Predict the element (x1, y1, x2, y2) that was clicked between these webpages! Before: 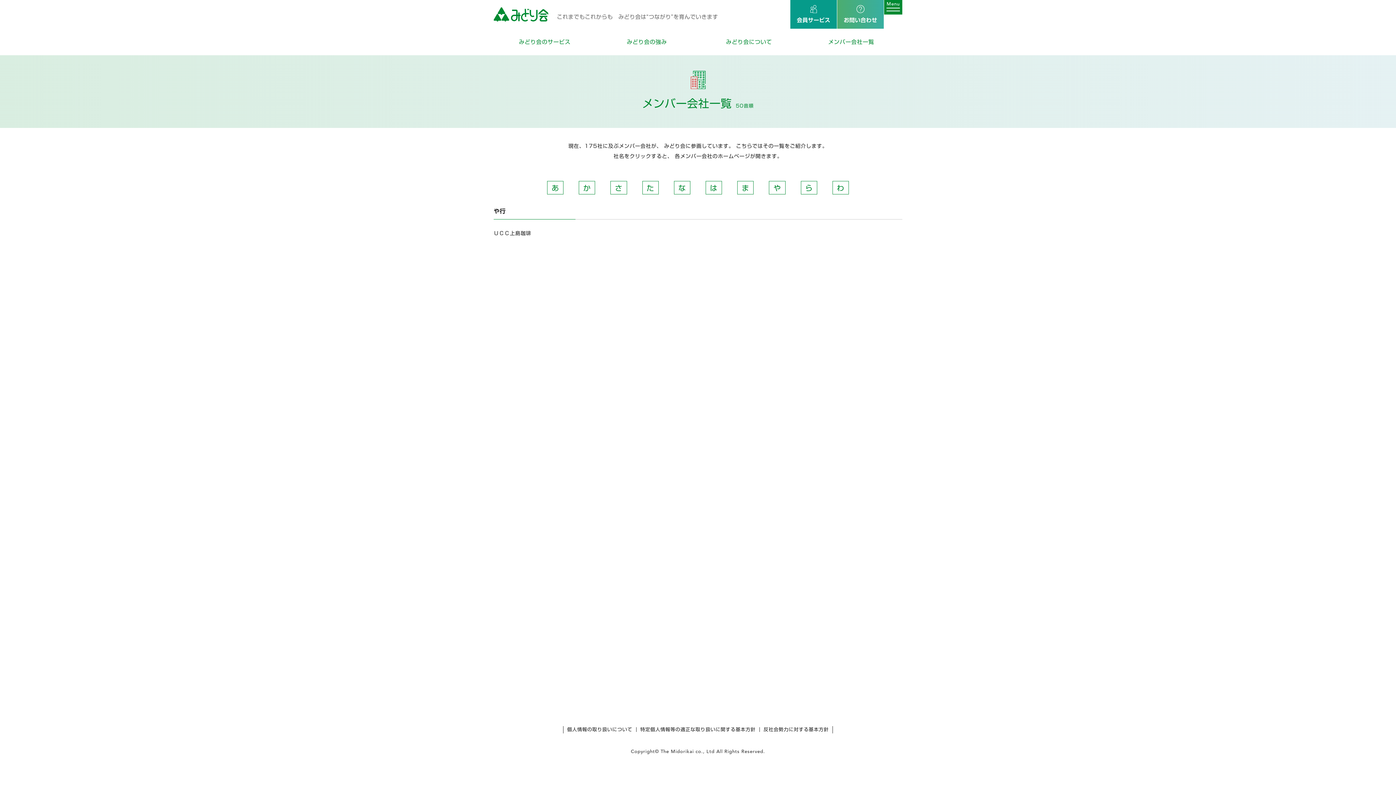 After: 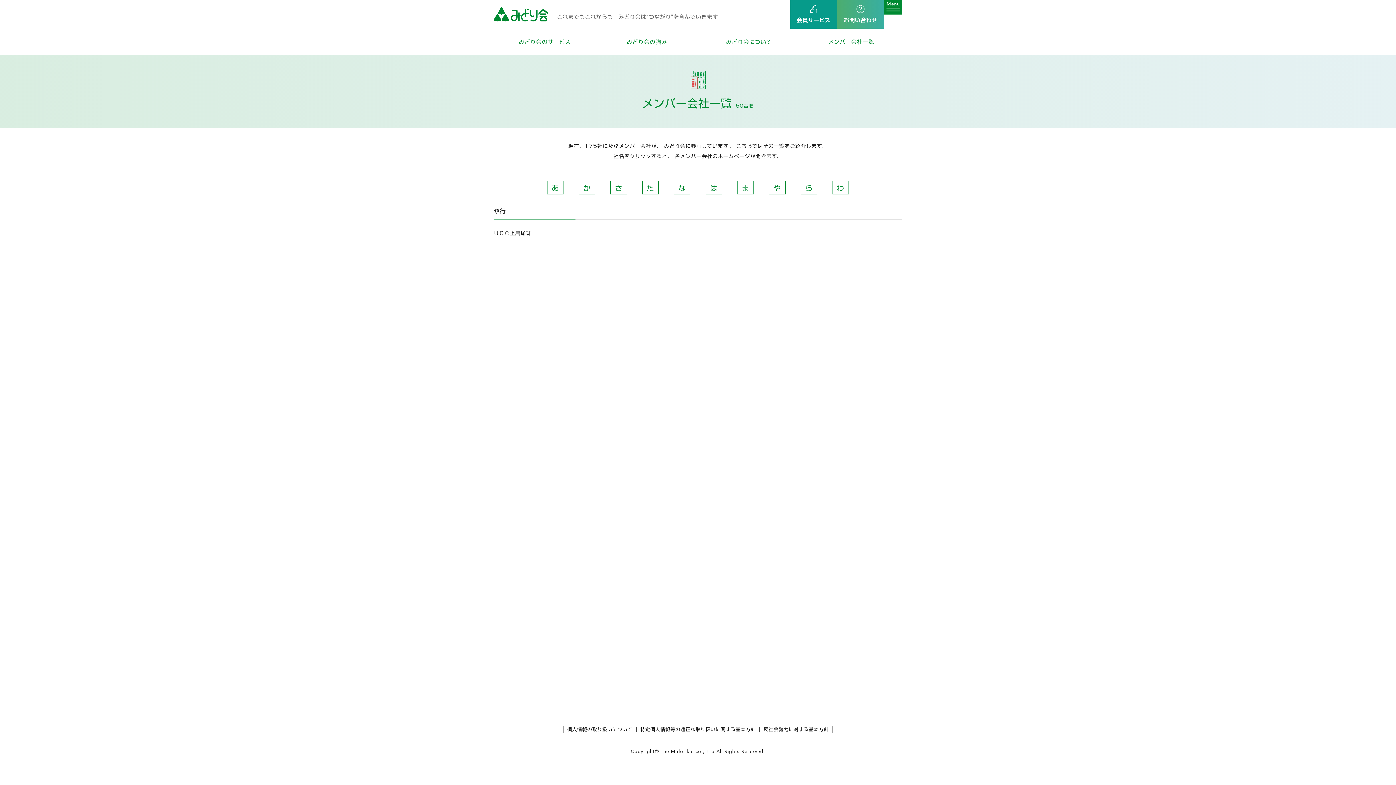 Action: bbox: (737, 181, 753, 194) label: ま